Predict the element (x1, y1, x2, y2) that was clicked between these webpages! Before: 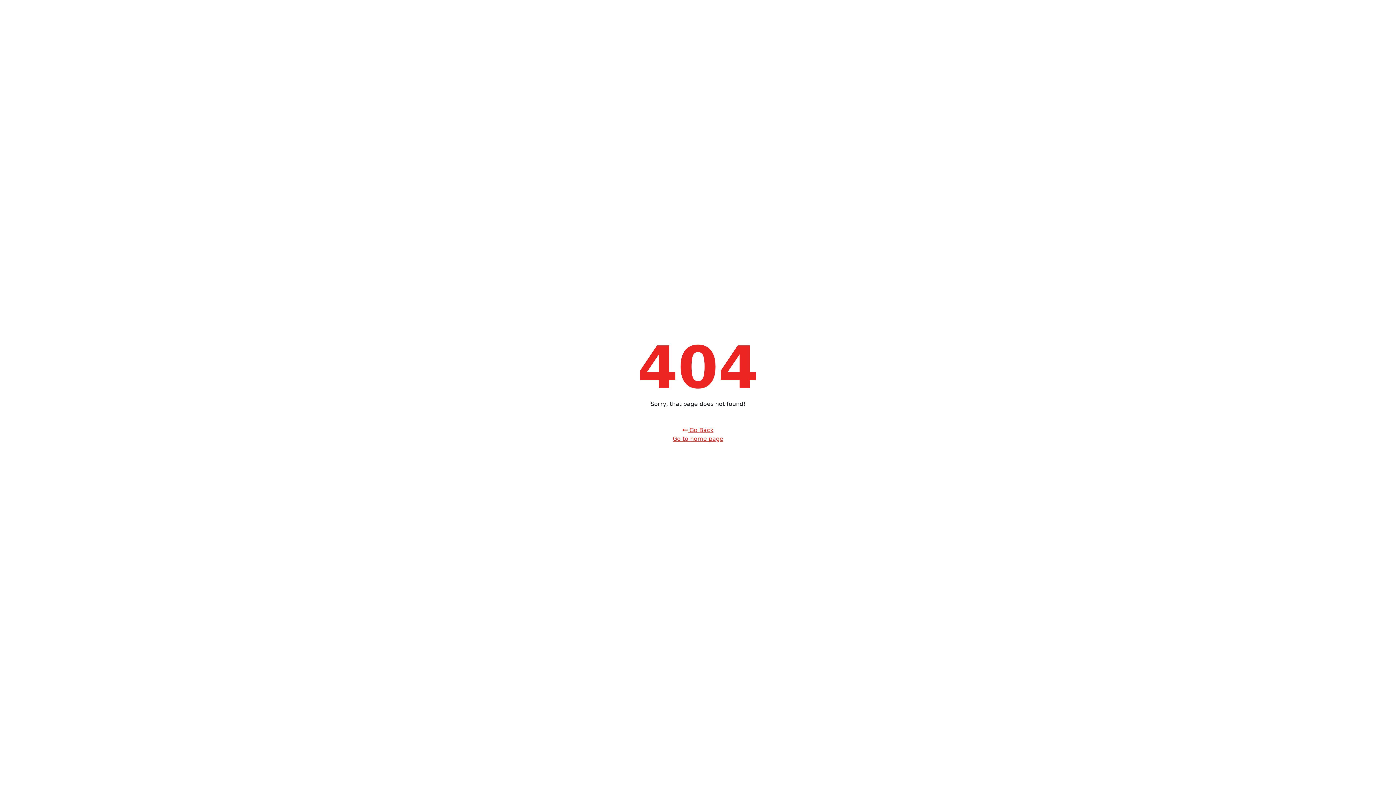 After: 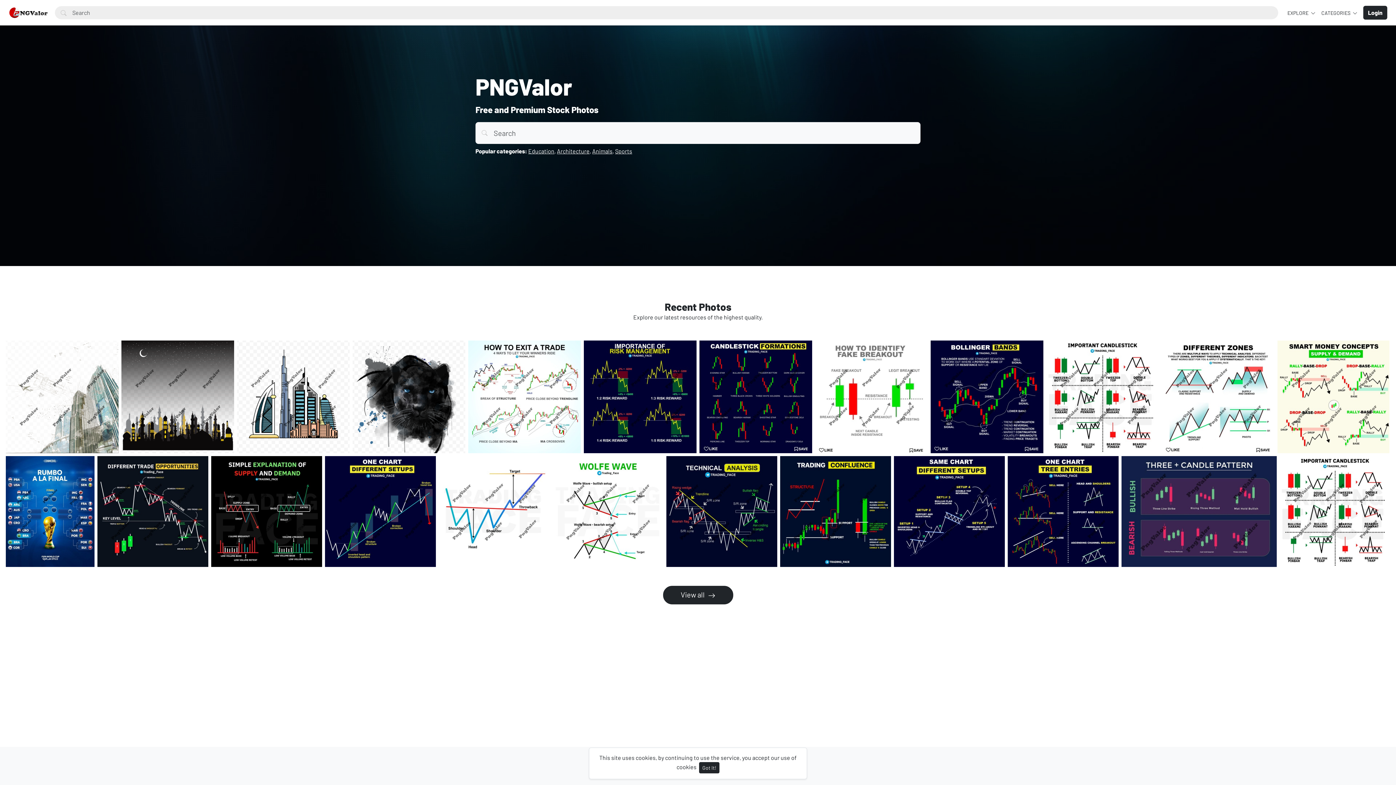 Action: label: Go to home page bbox: (672, 435, 723, 442)